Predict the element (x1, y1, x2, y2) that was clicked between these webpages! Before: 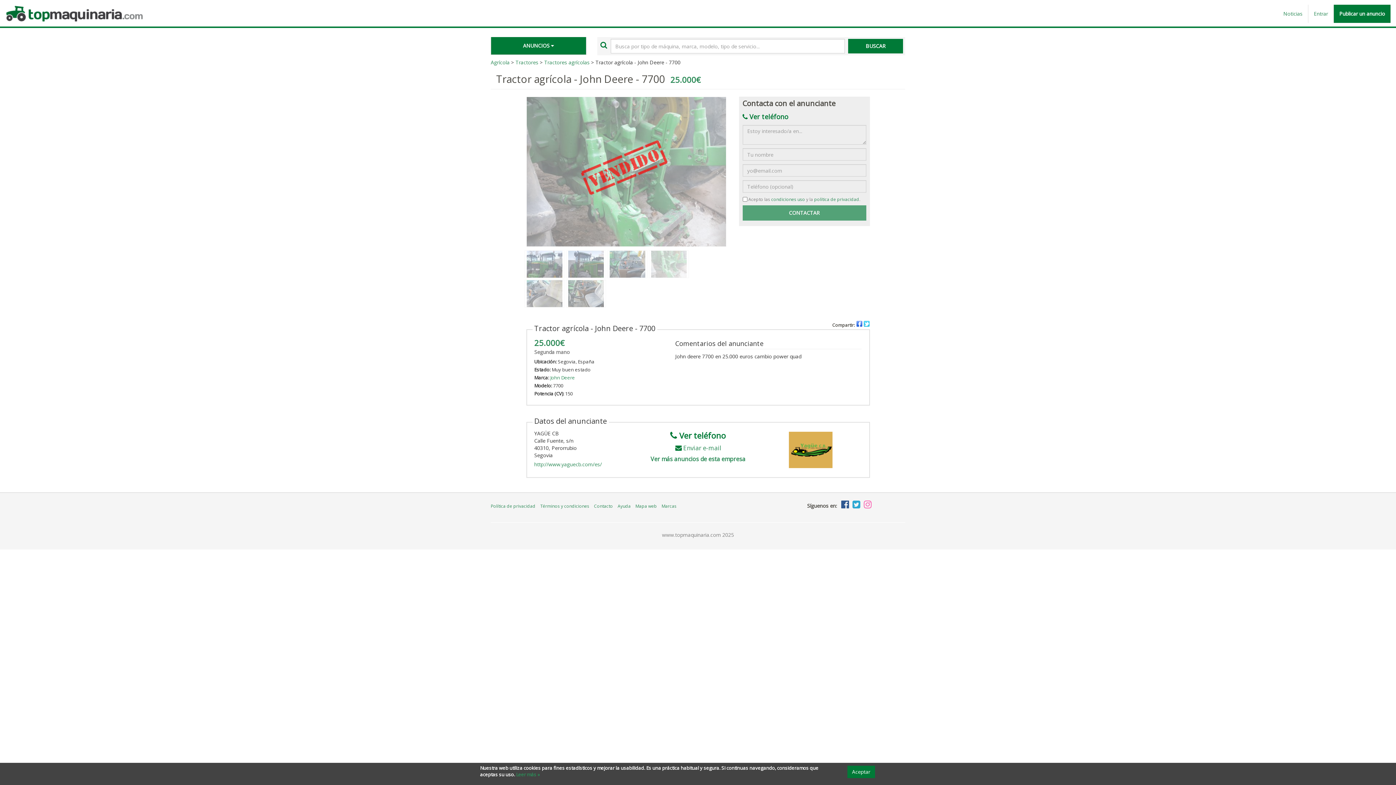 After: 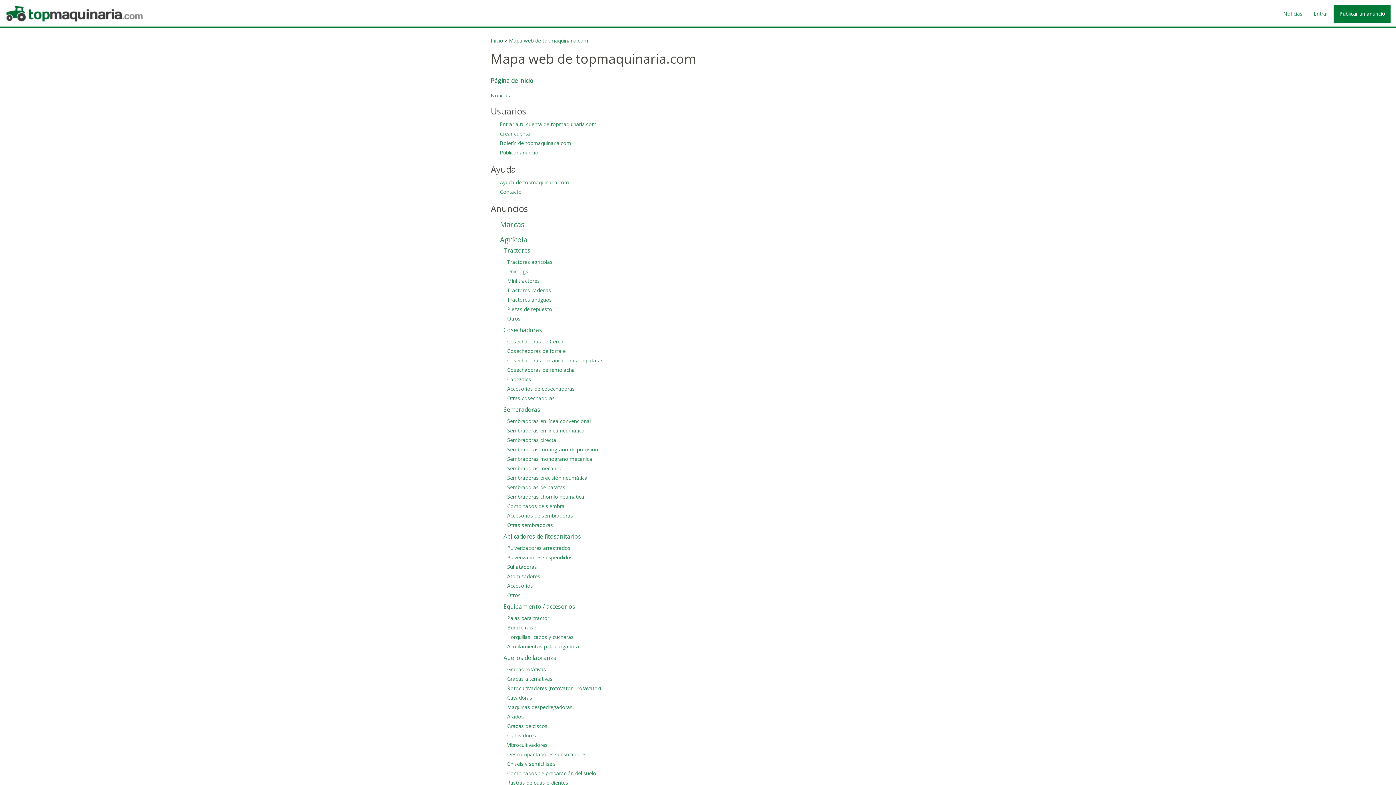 Action: label: Mapa web bbox: (635, 503, 660, 509)